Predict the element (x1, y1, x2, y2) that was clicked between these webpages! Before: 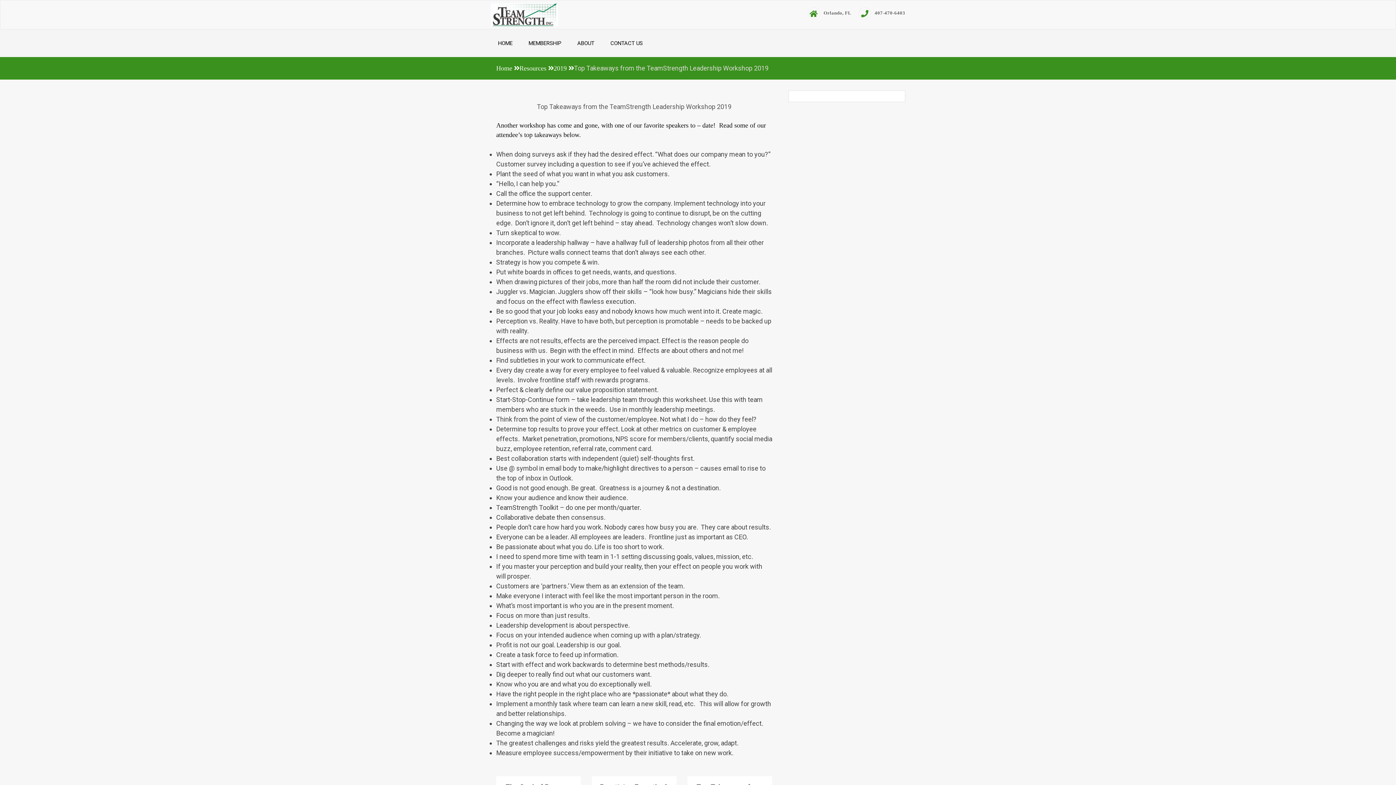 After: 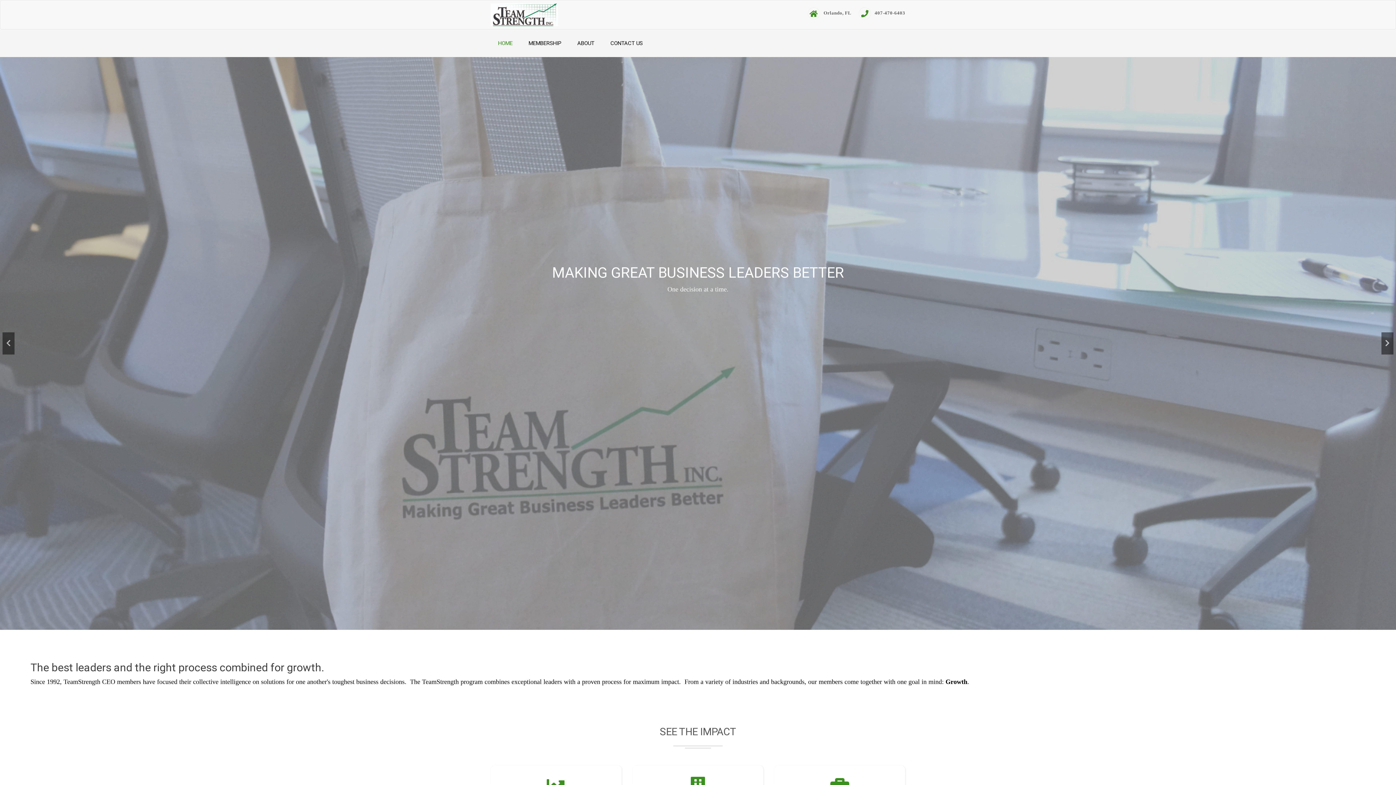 Action: label: Home bbox: (496, 64, 512, 72)